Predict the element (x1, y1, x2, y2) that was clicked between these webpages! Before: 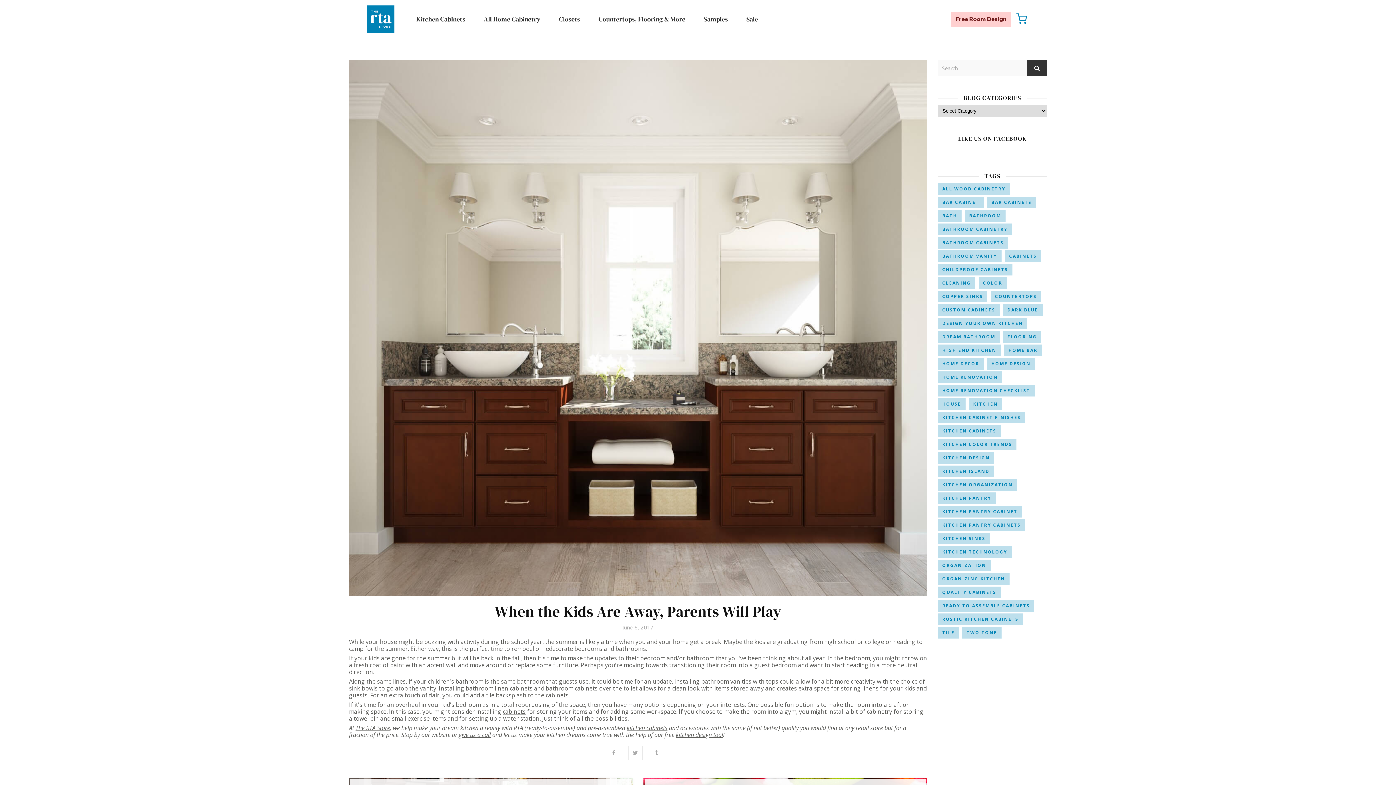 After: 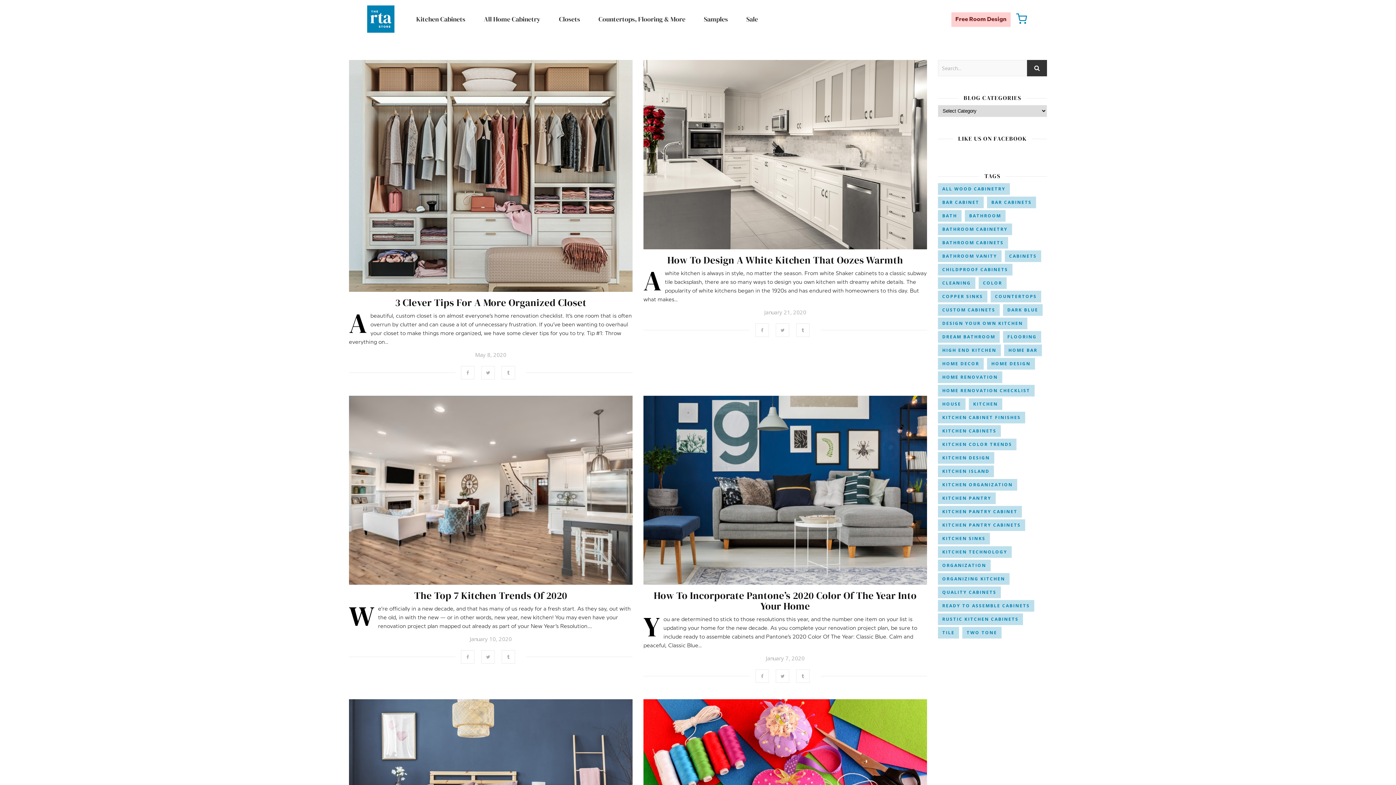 Action: bbox: (938, 317, 1027, 329) label: design your own kitchen (10 items)